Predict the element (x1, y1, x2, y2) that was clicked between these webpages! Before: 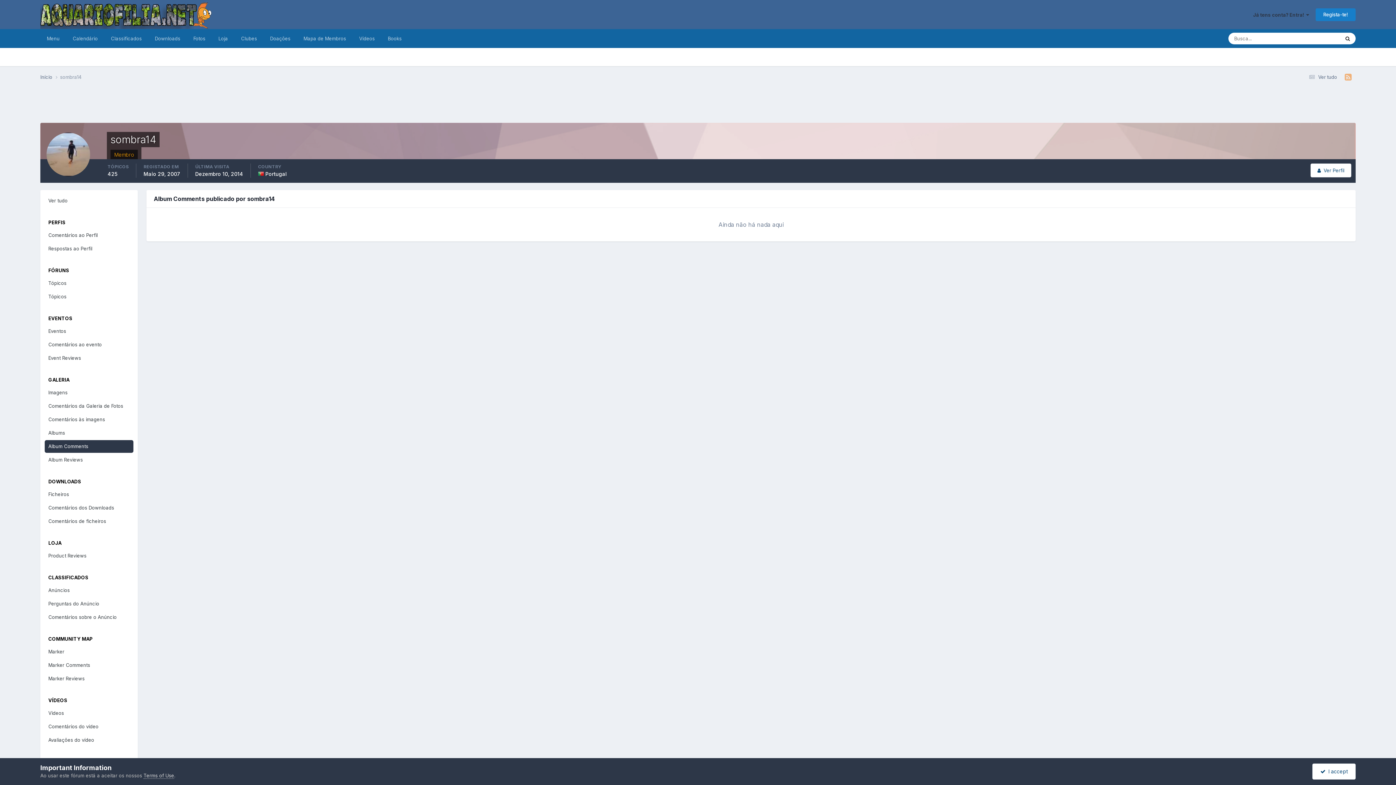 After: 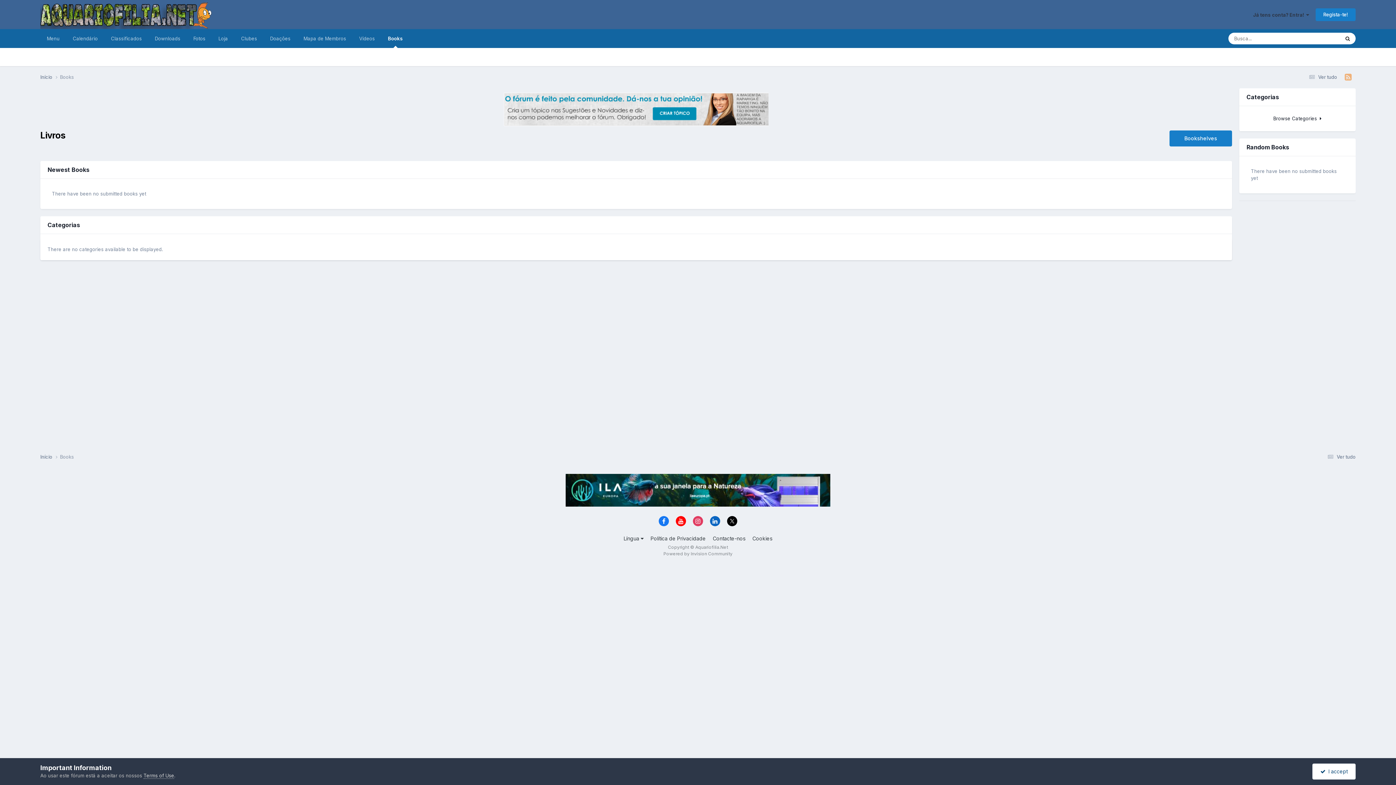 Action: label: Books bbox: (381, 29, 408, 48)